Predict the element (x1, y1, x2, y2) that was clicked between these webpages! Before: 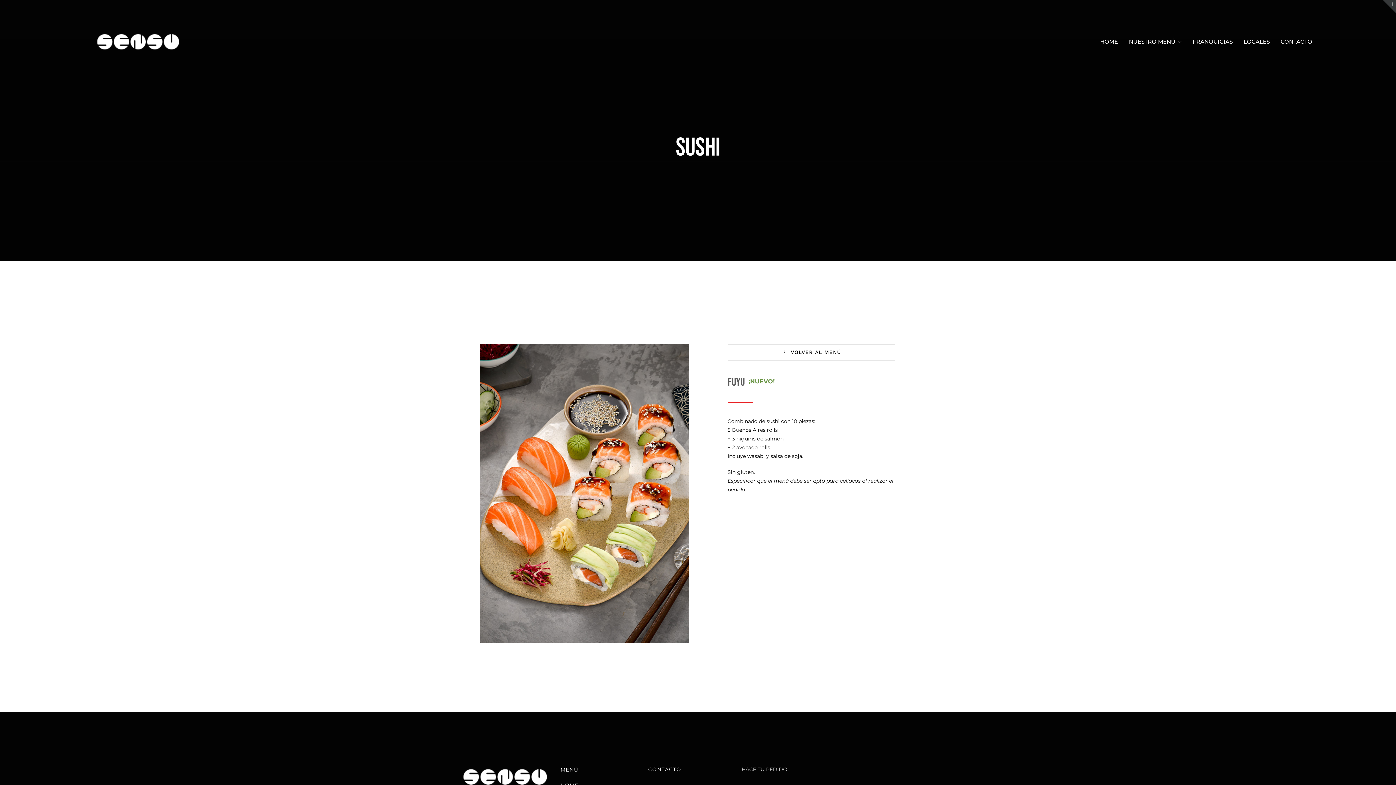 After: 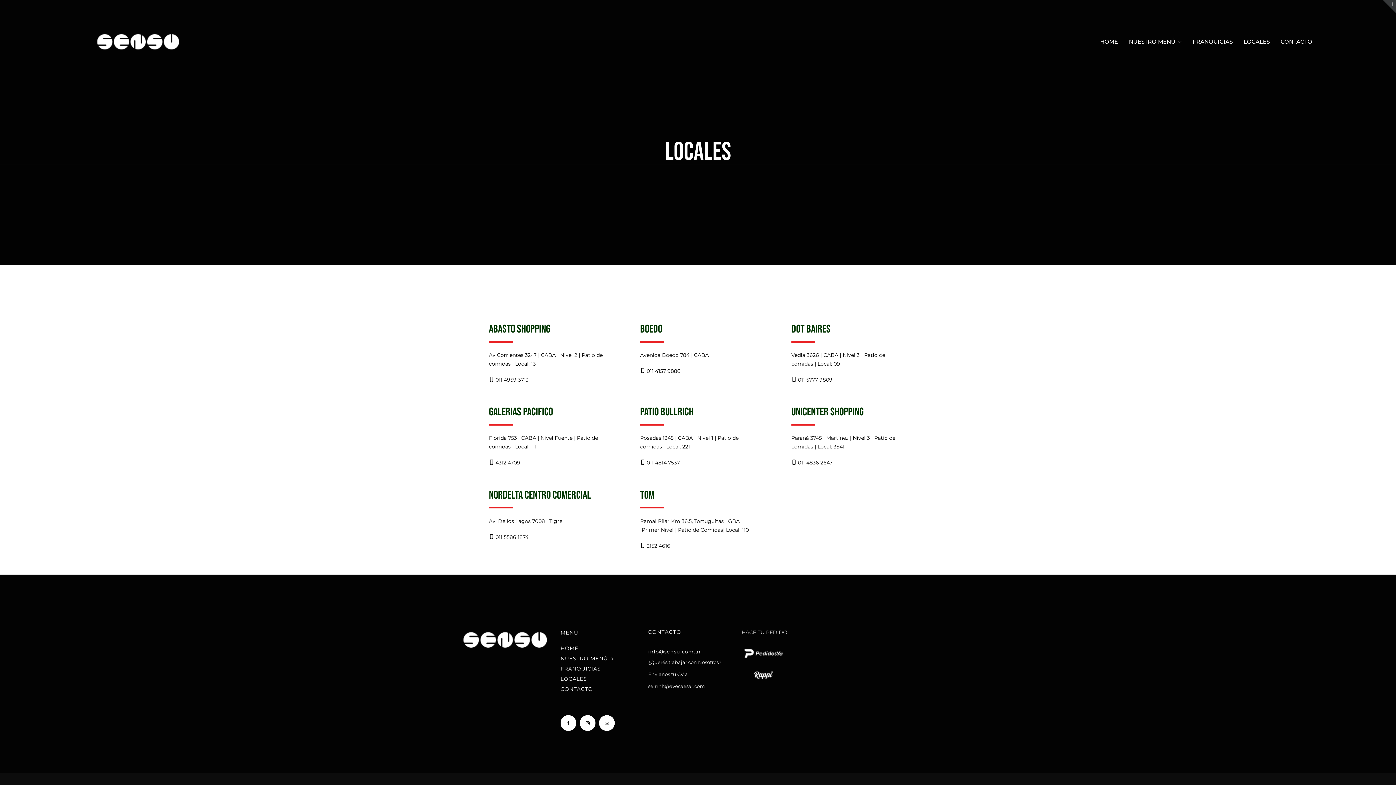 Action: label: LOCALES bbox: (1243, 30, 1270, 52)